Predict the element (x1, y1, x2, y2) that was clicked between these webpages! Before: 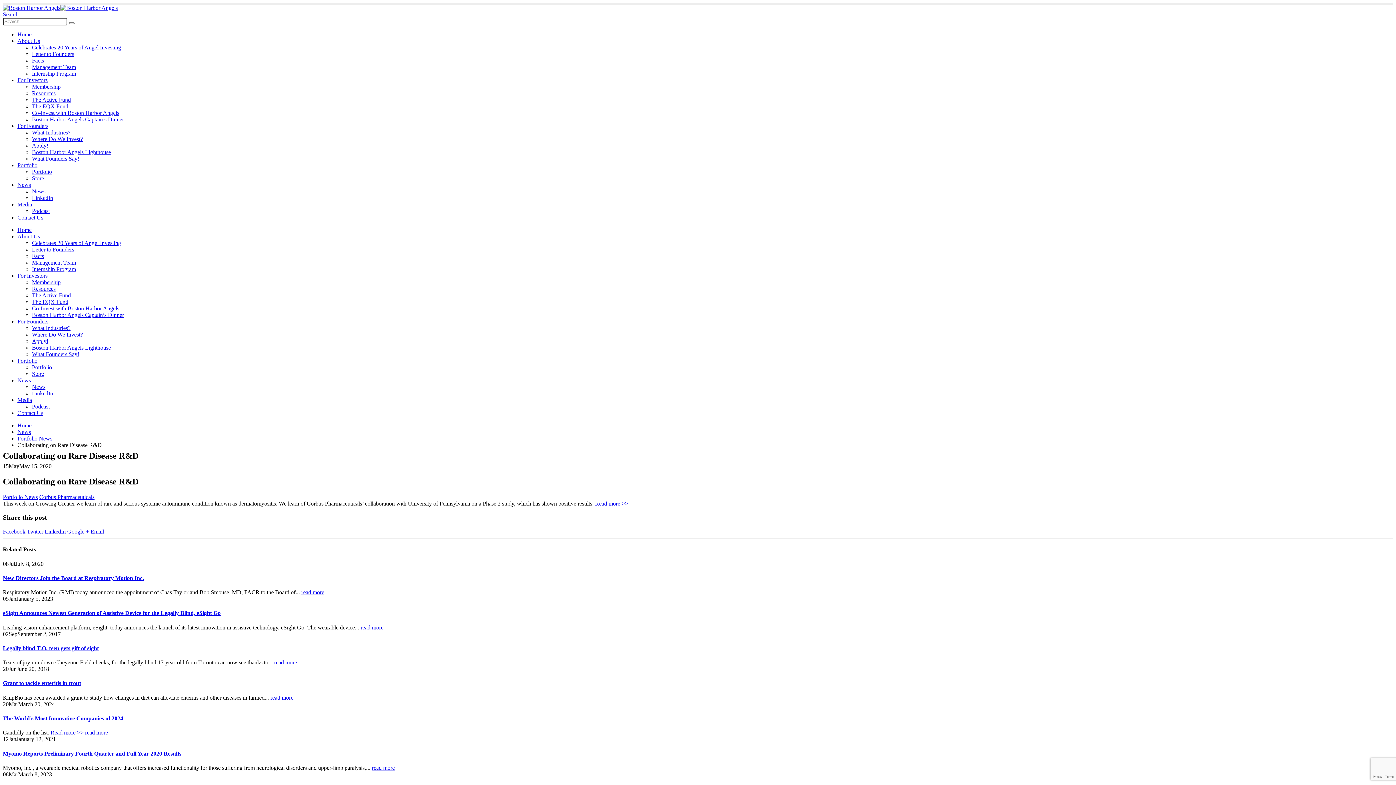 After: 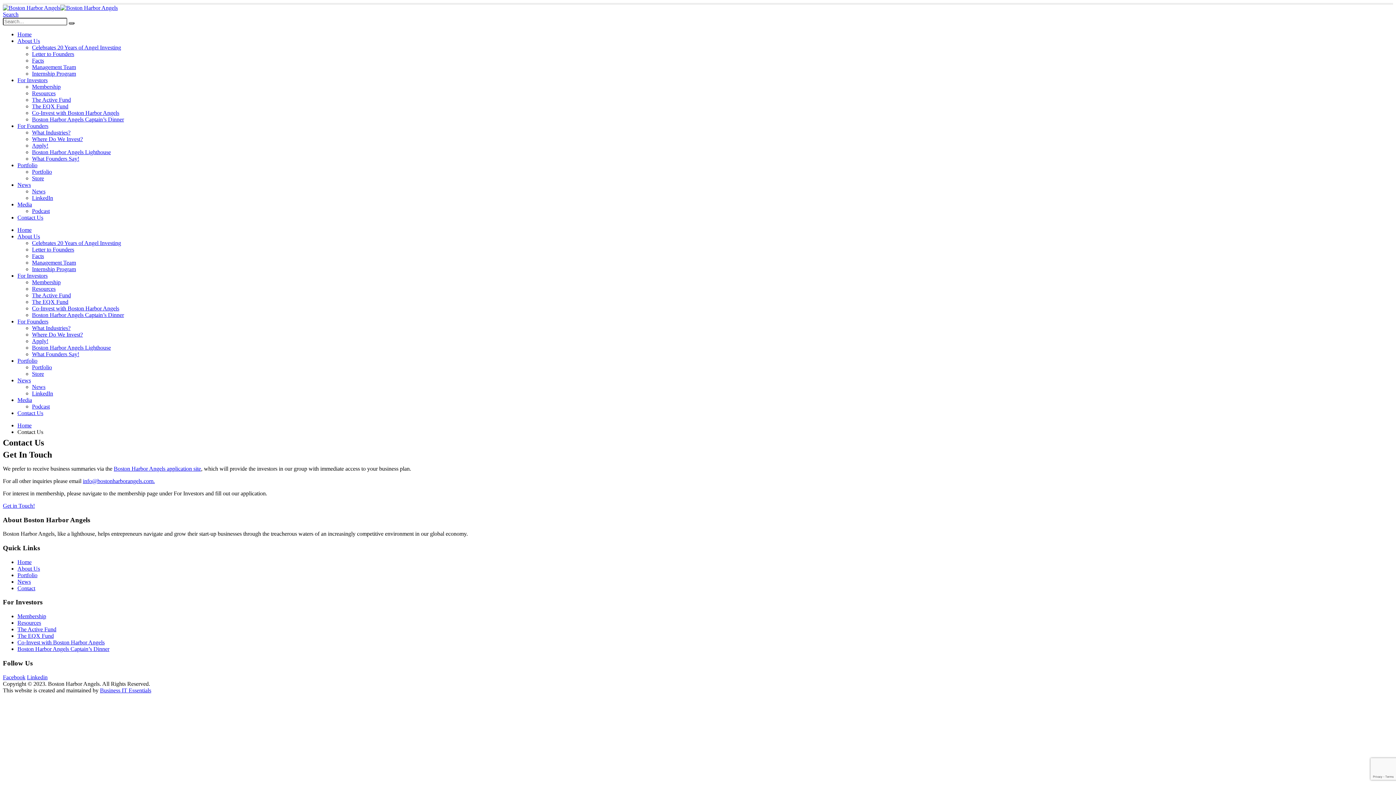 Action: label: Contact Us bbox: (17, 214, 43, 220)